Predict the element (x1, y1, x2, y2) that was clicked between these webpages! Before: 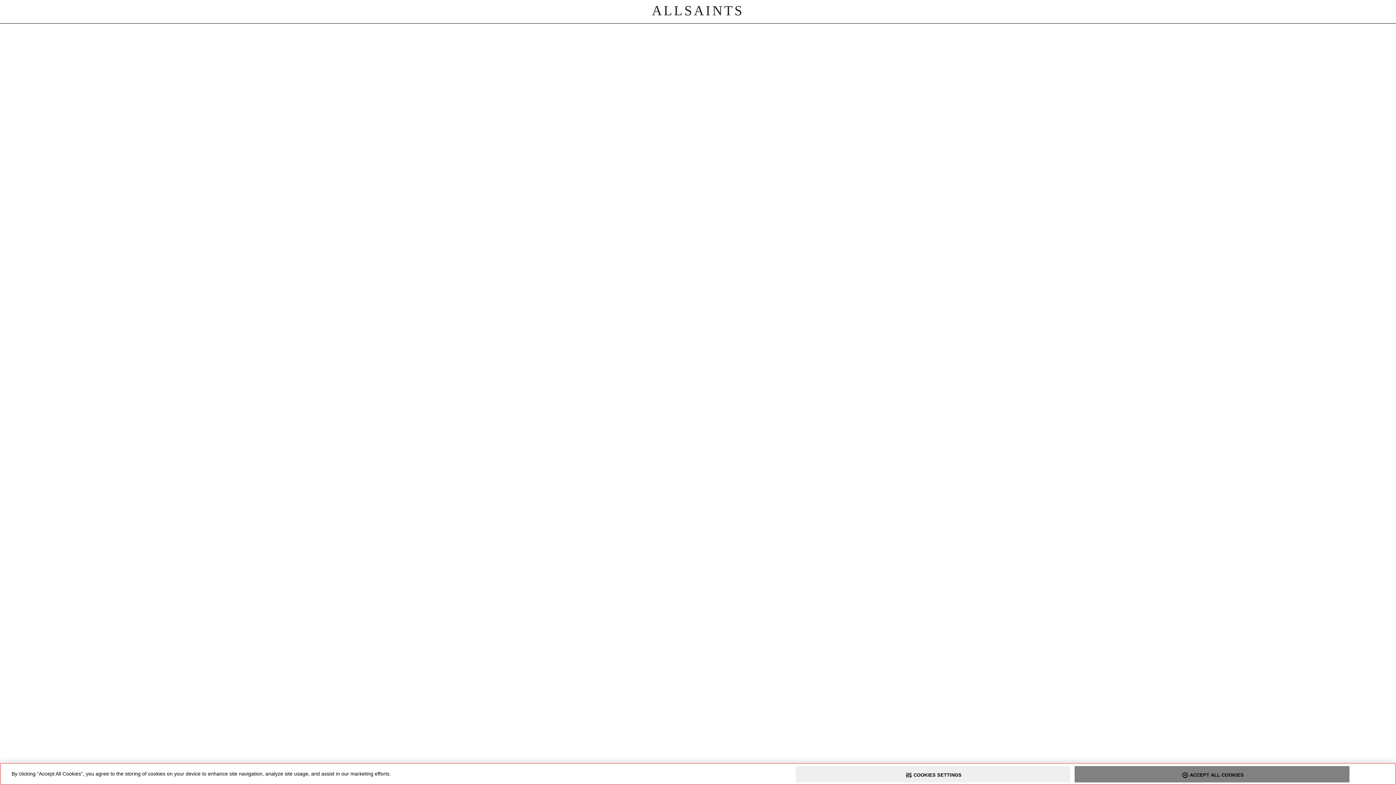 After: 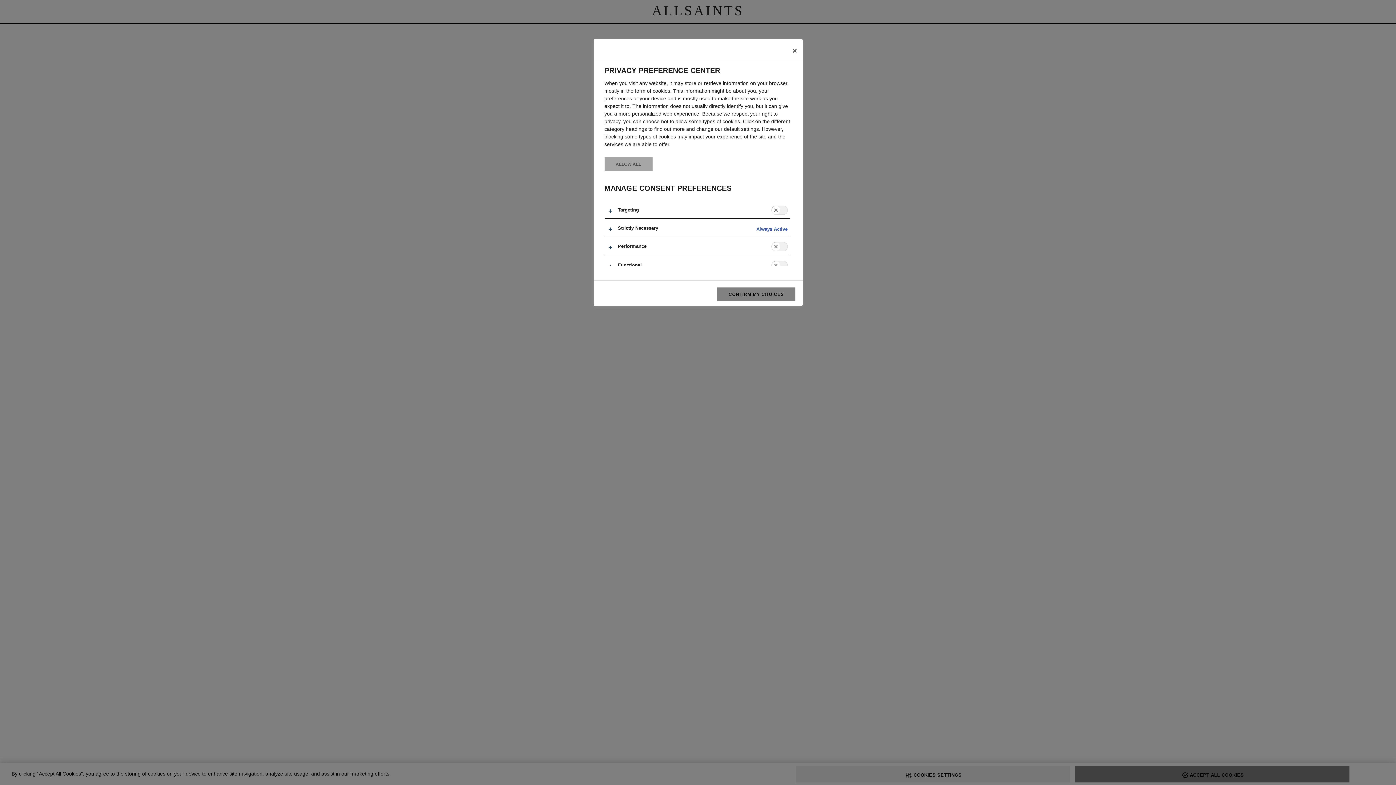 Action: label: COOKIES SETTINGS bbox: (795, 766, 1070, 782)